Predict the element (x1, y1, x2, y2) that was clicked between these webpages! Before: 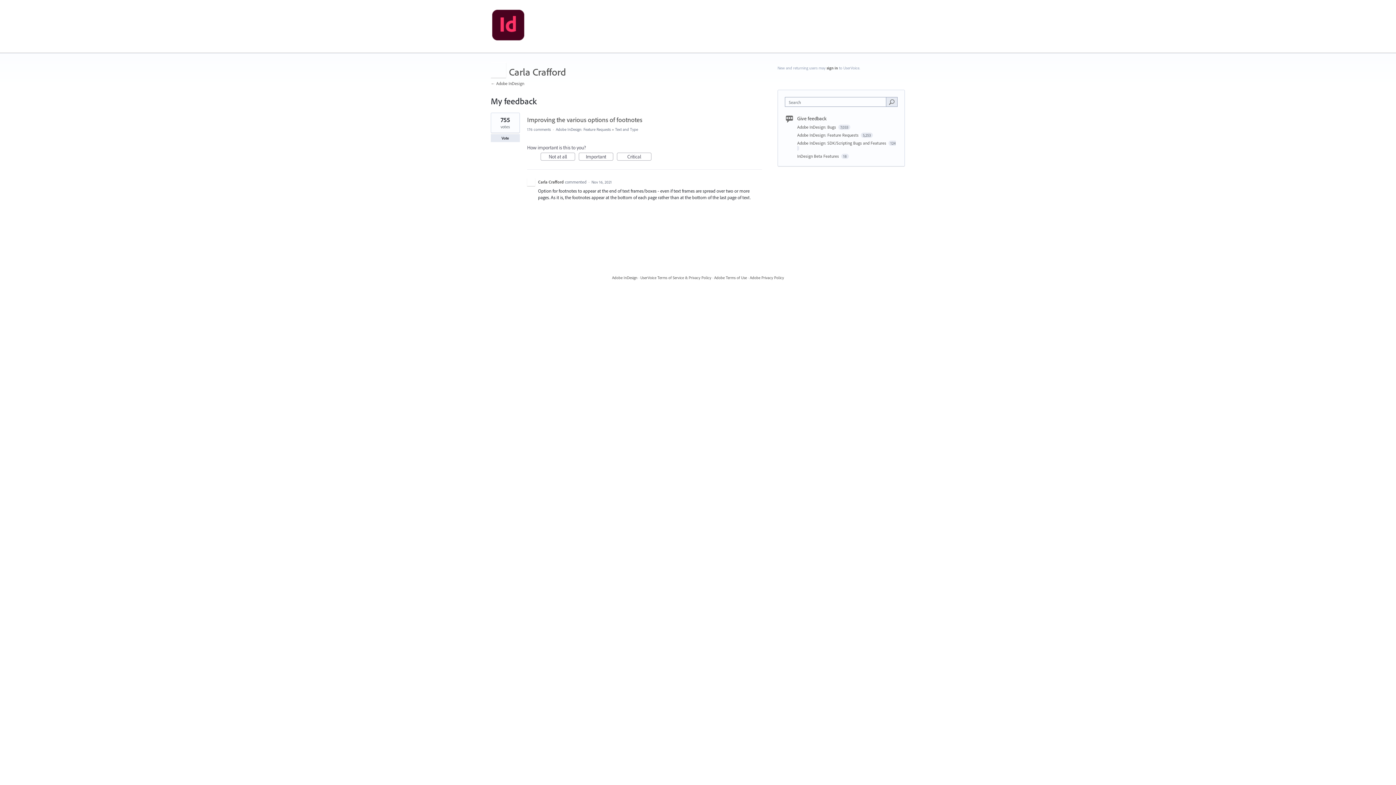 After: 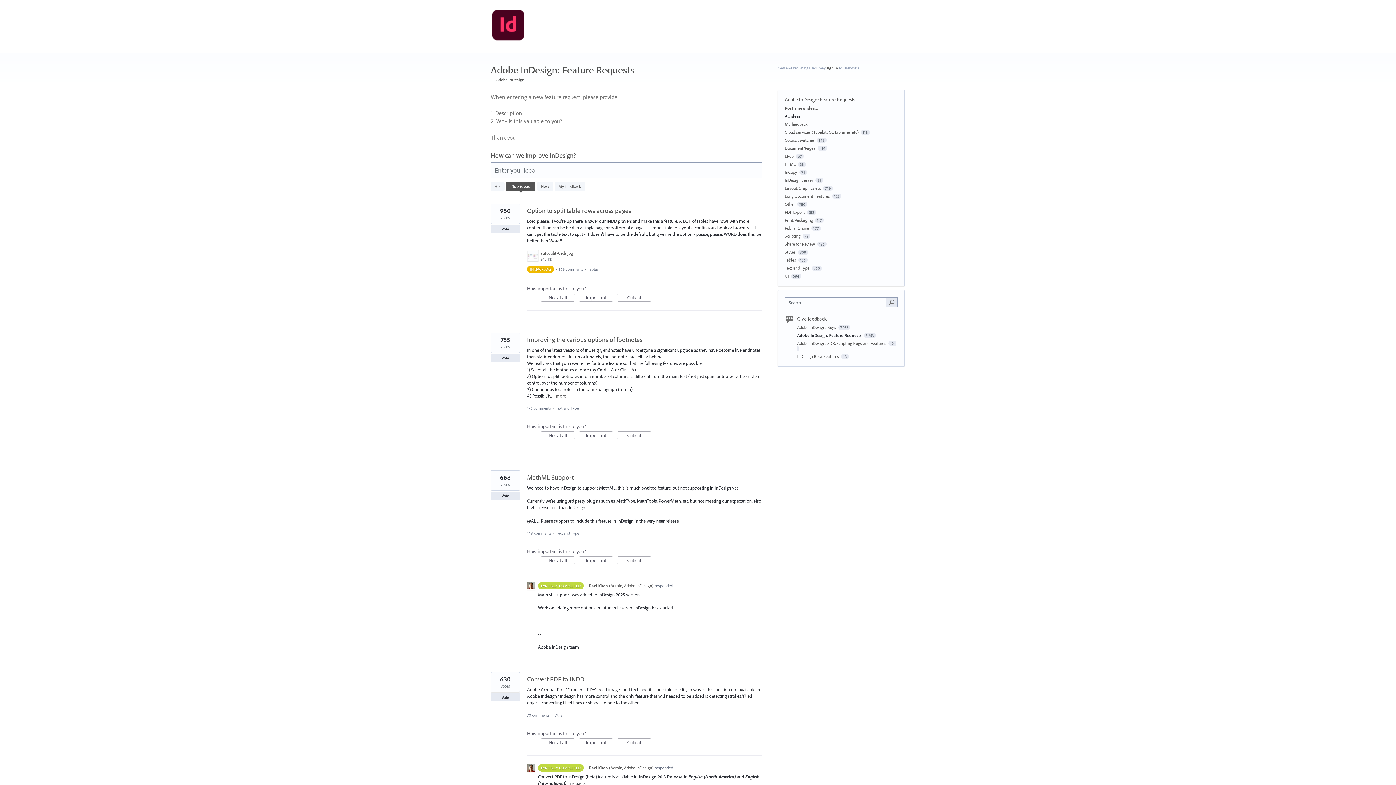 Action: label: Adobe InDesign: Feature Requests  bbox: (797, 132, 859, 137)